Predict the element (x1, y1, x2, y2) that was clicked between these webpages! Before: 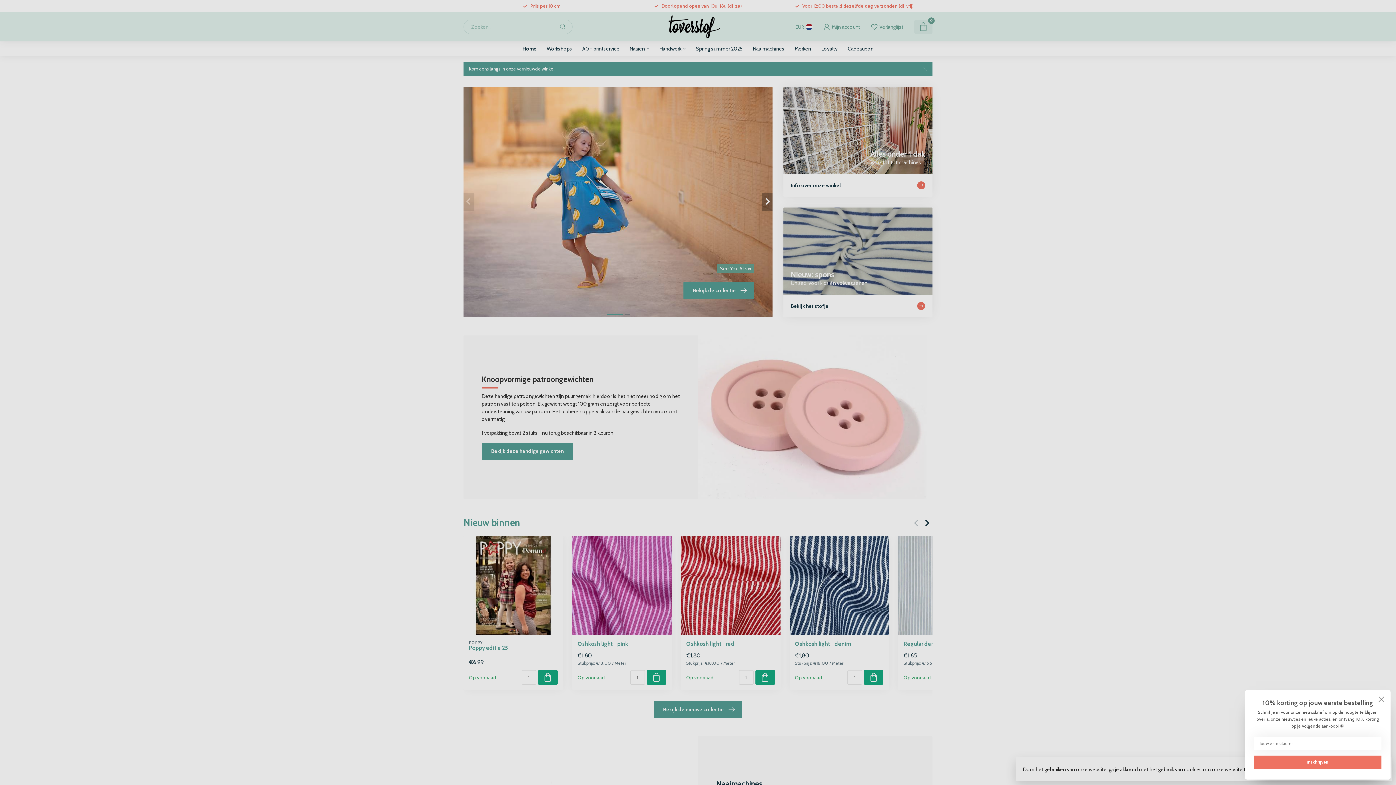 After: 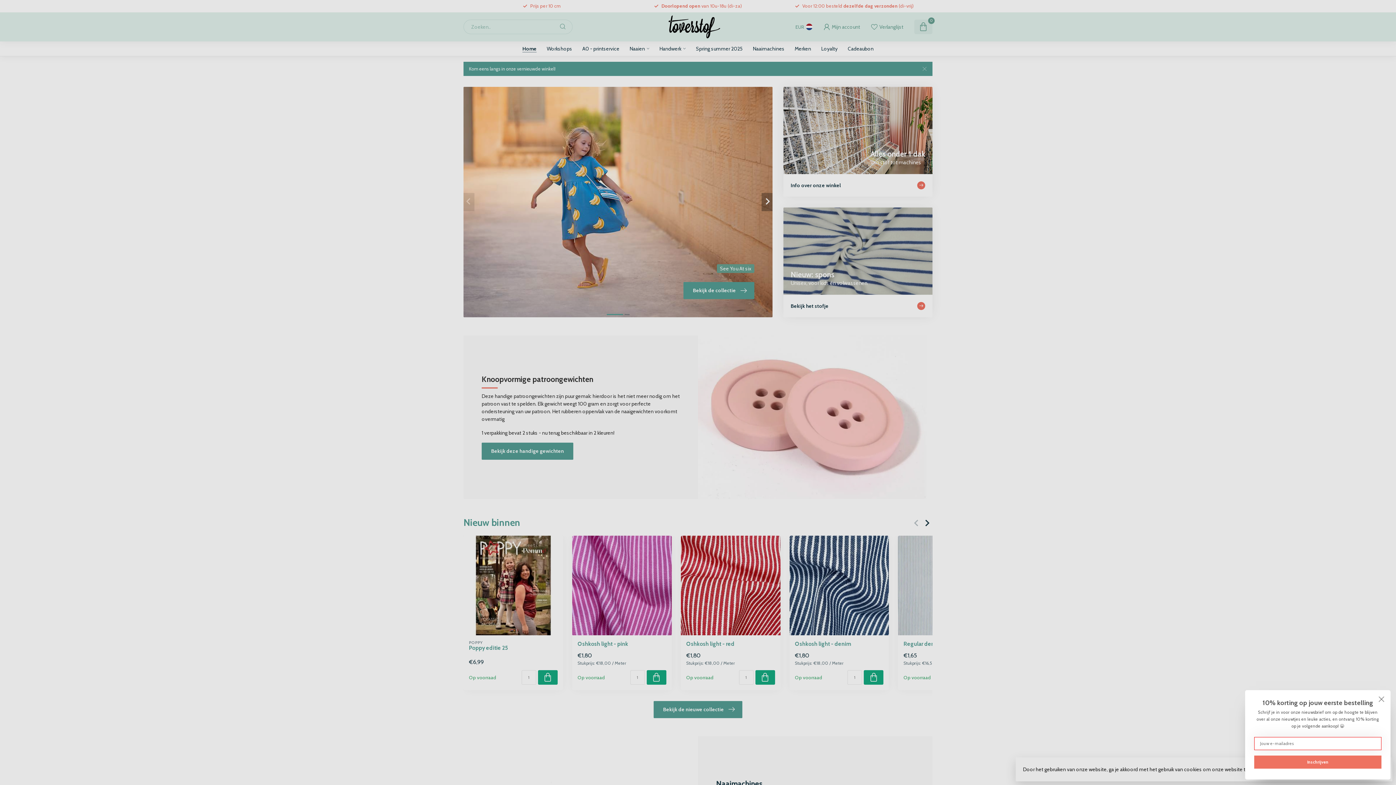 Action: label: Inschrijven bbox: (1254, 756, 1381, 769)